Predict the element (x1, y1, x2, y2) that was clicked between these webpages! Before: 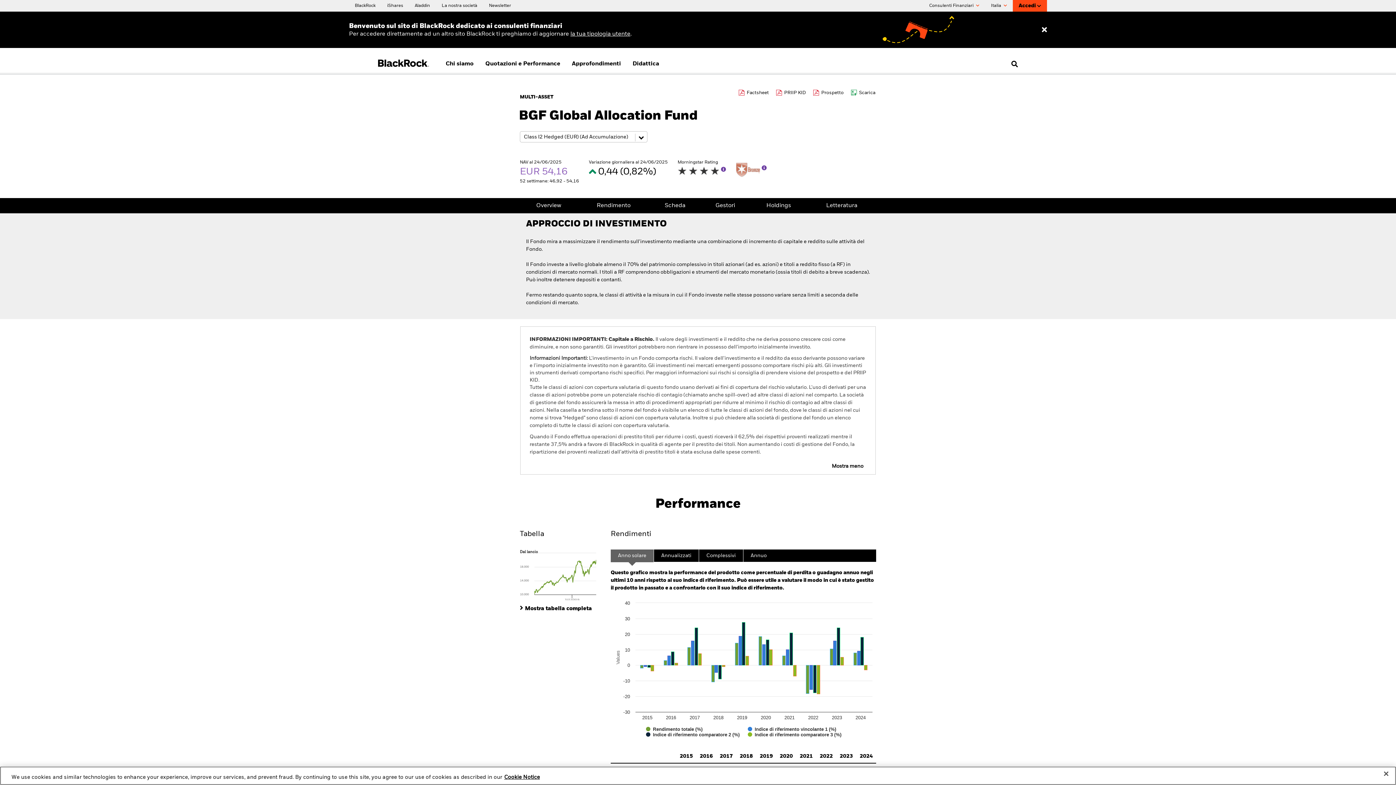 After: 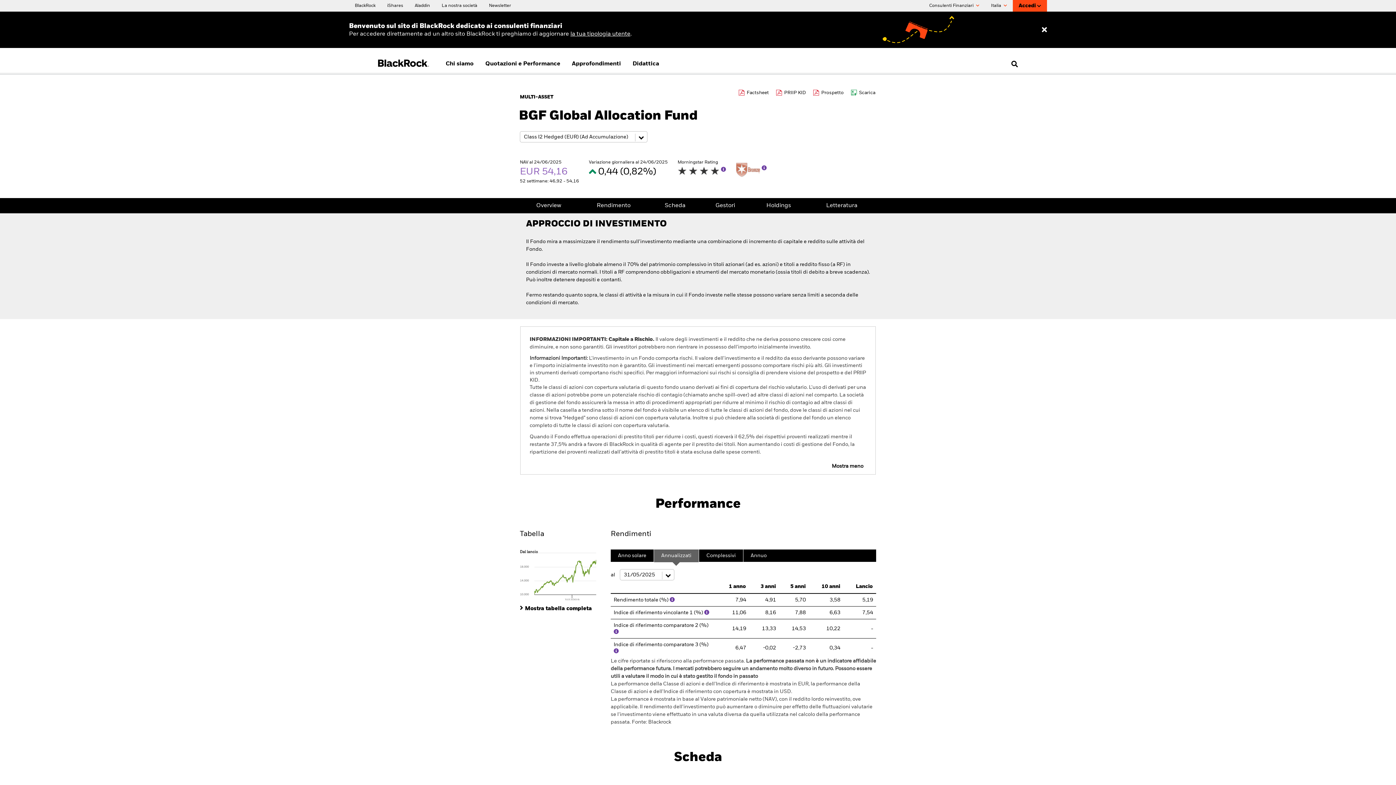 Action: label: Annualizzati bbox: (654, 549, 699, 562)